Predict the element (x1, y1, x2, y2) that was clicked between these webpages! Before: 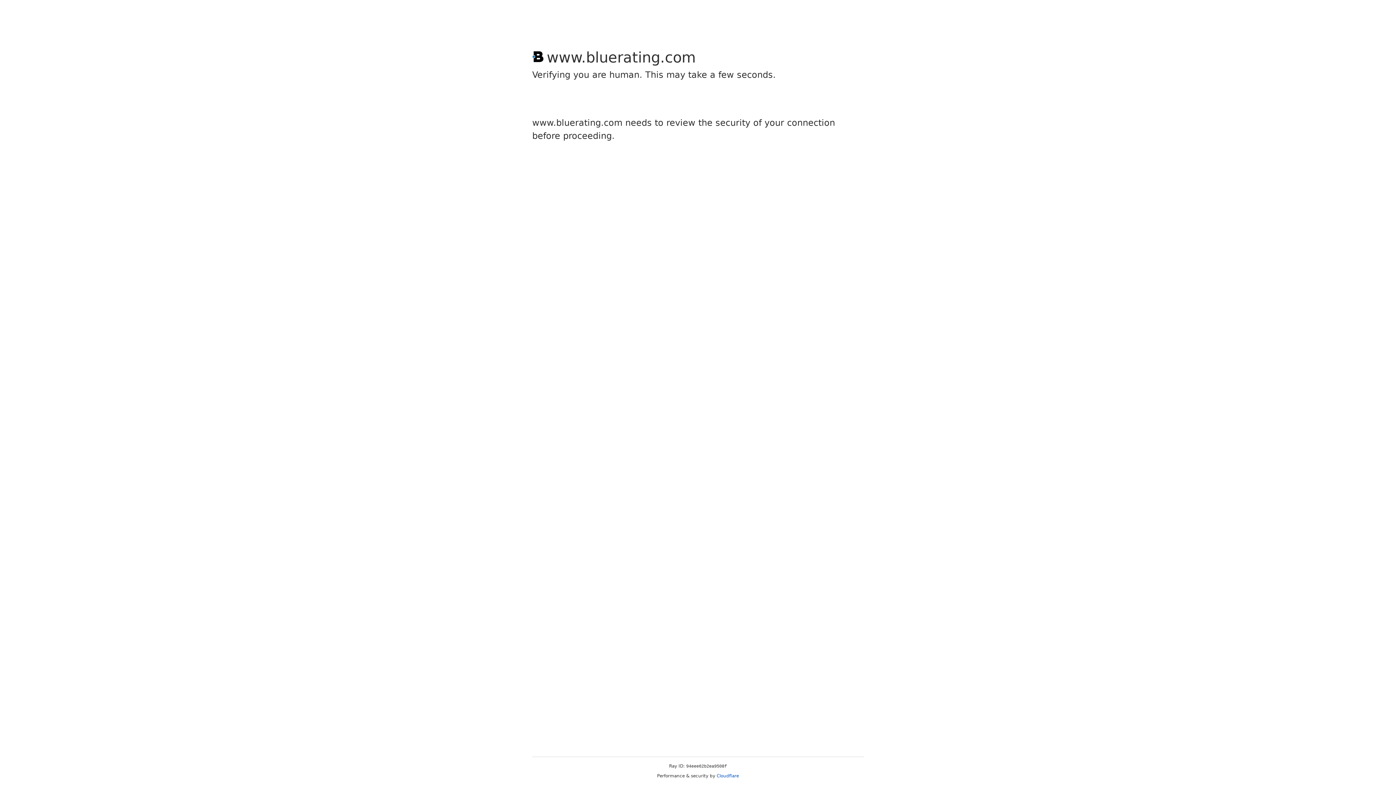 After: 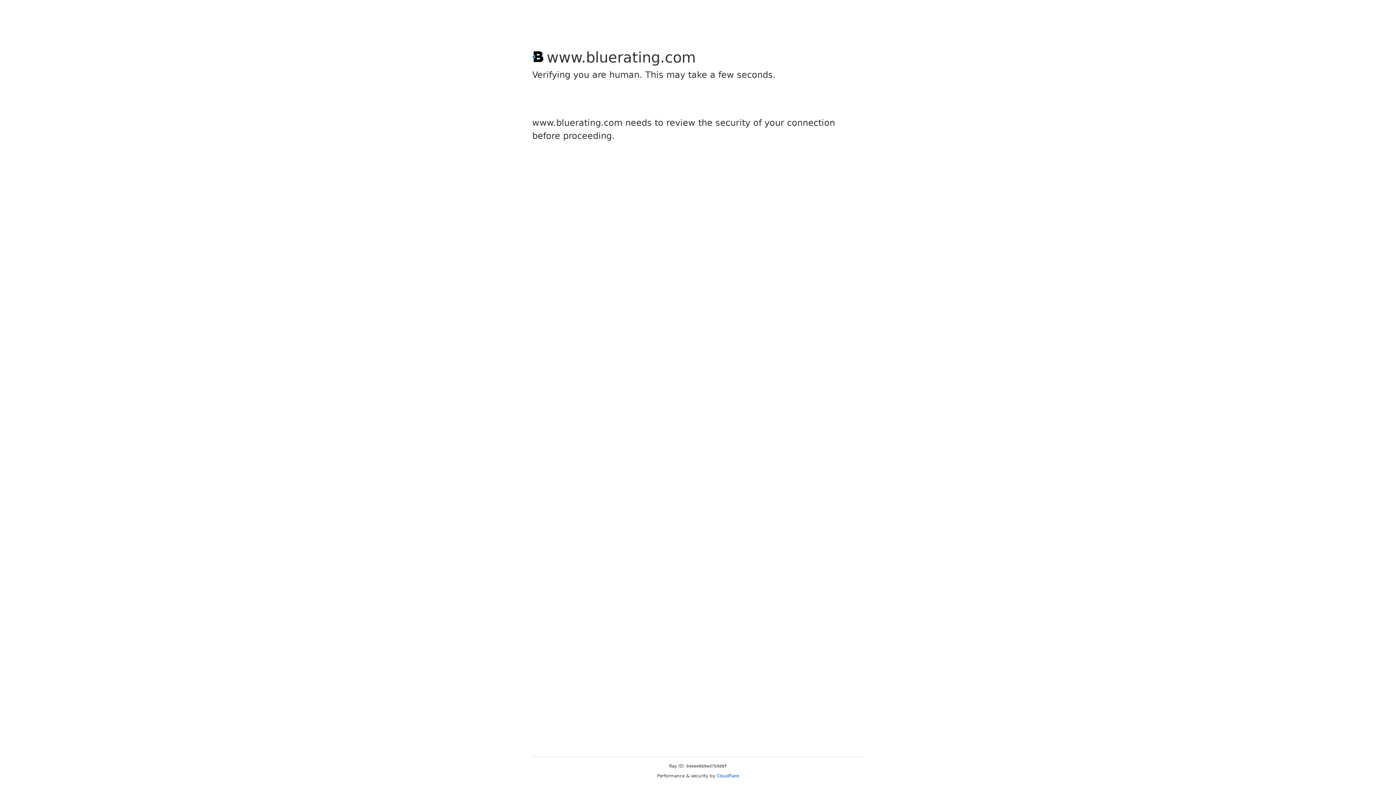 Action: bbox: (716, 773, 739, 778) label: Cloudflare